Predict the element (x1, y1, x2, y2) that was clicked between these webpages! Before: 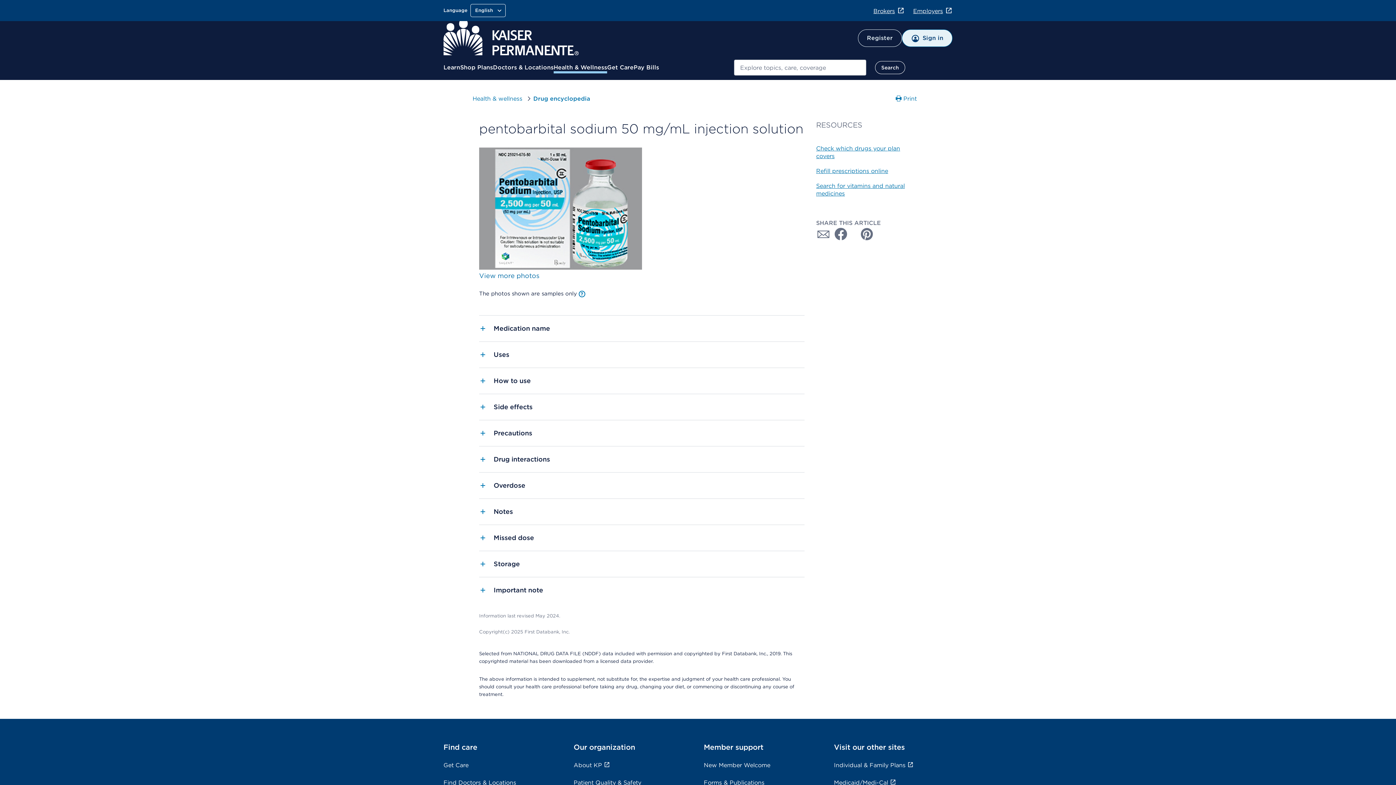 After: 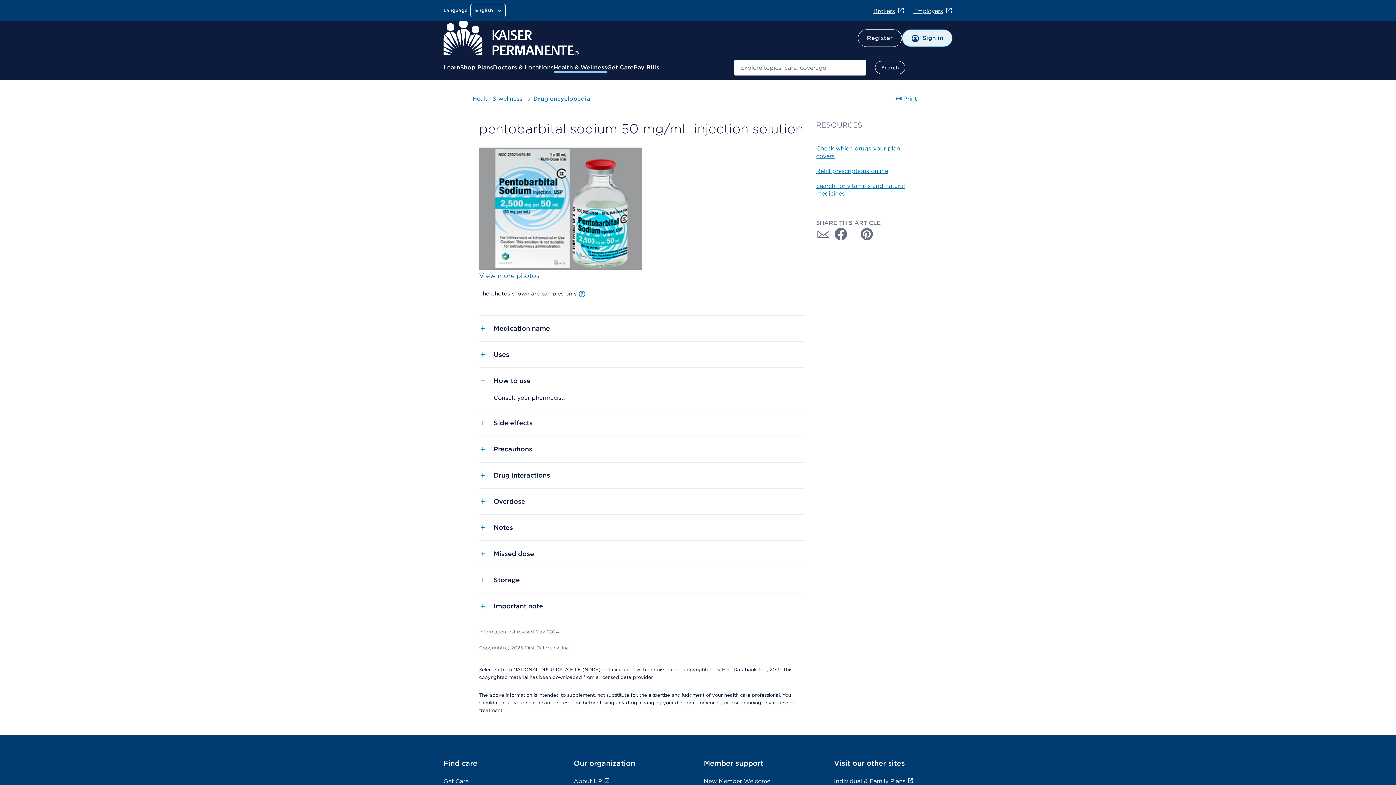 Action: bbox: (479, 367, 804, 393) label: How to use